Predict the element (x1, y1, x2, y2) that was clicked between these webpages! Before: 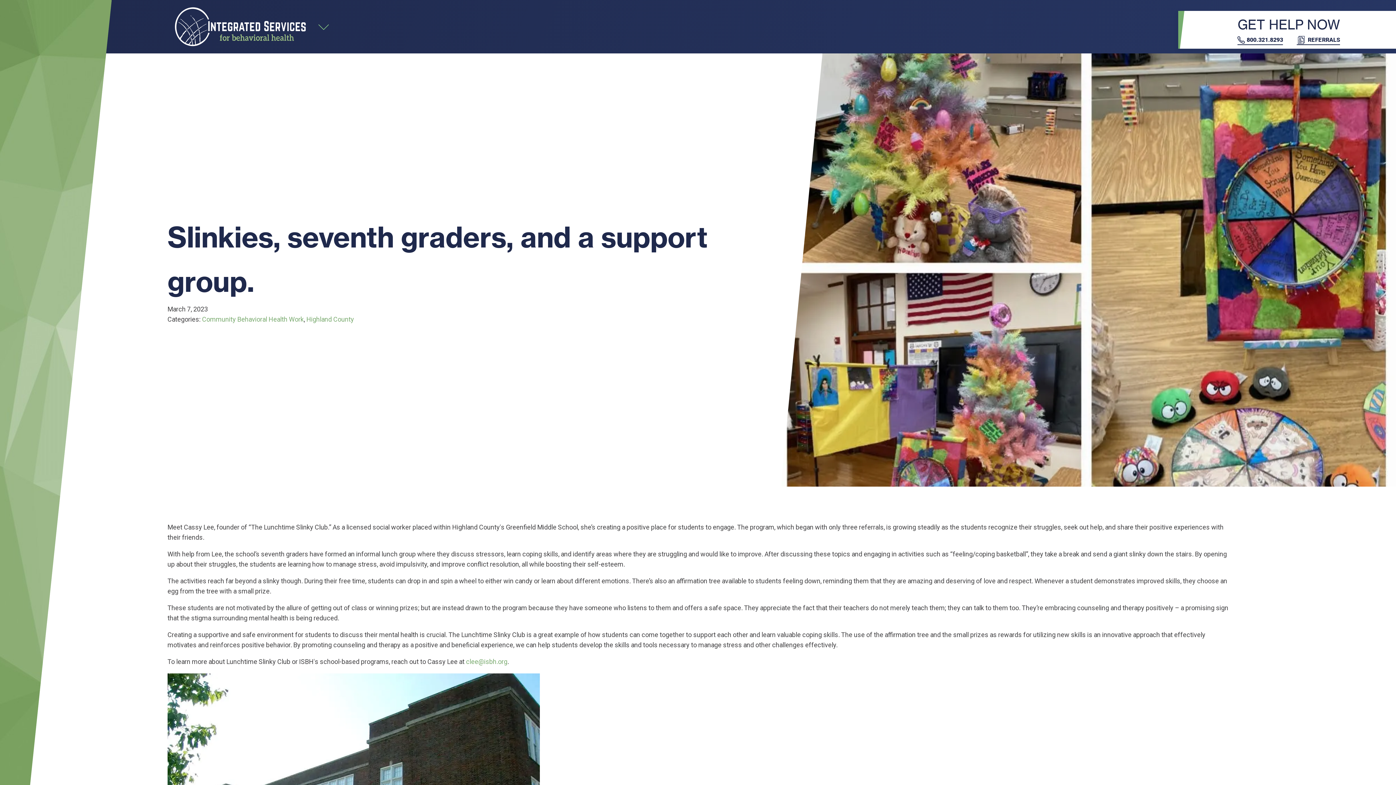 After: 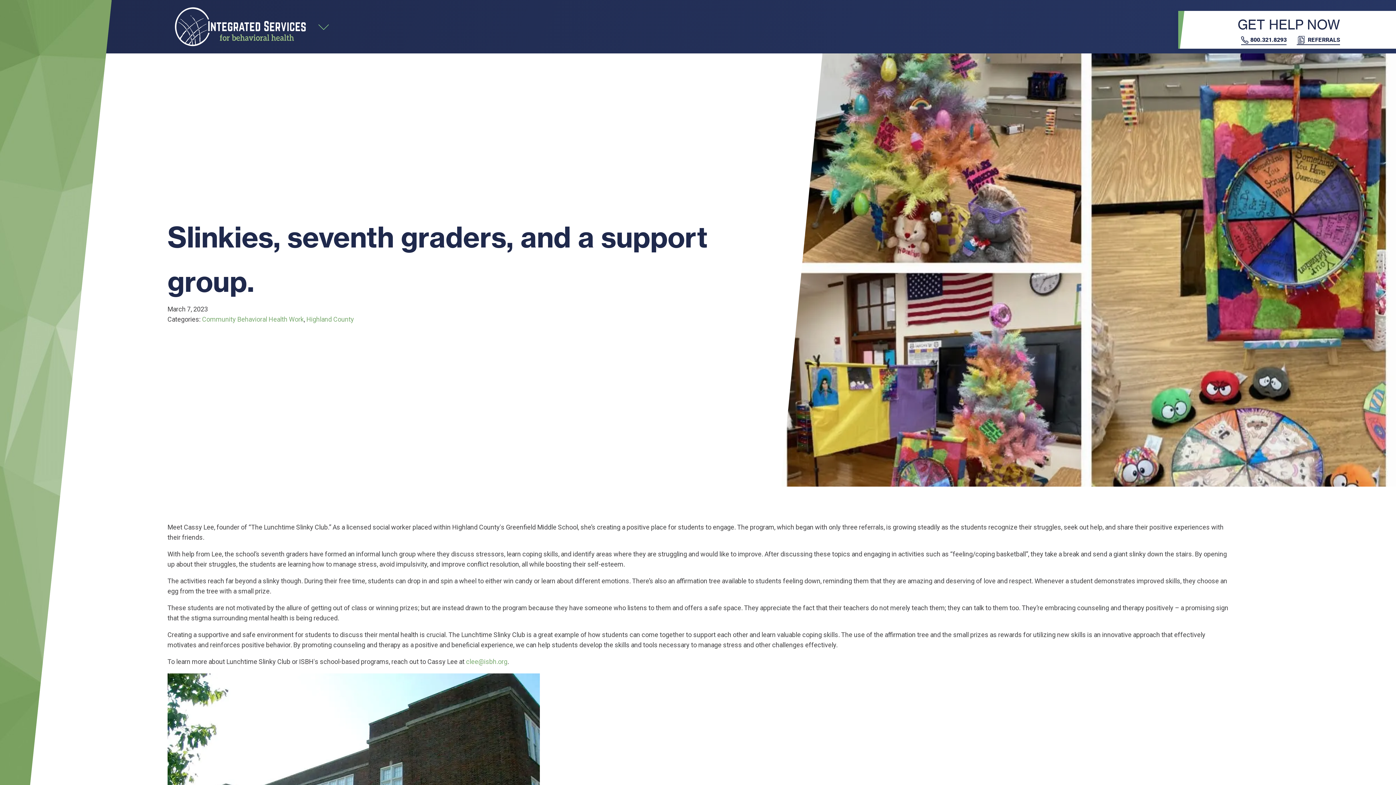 Action: label: 800.321.8293 bbox: (1237, 35, 1283, 45)